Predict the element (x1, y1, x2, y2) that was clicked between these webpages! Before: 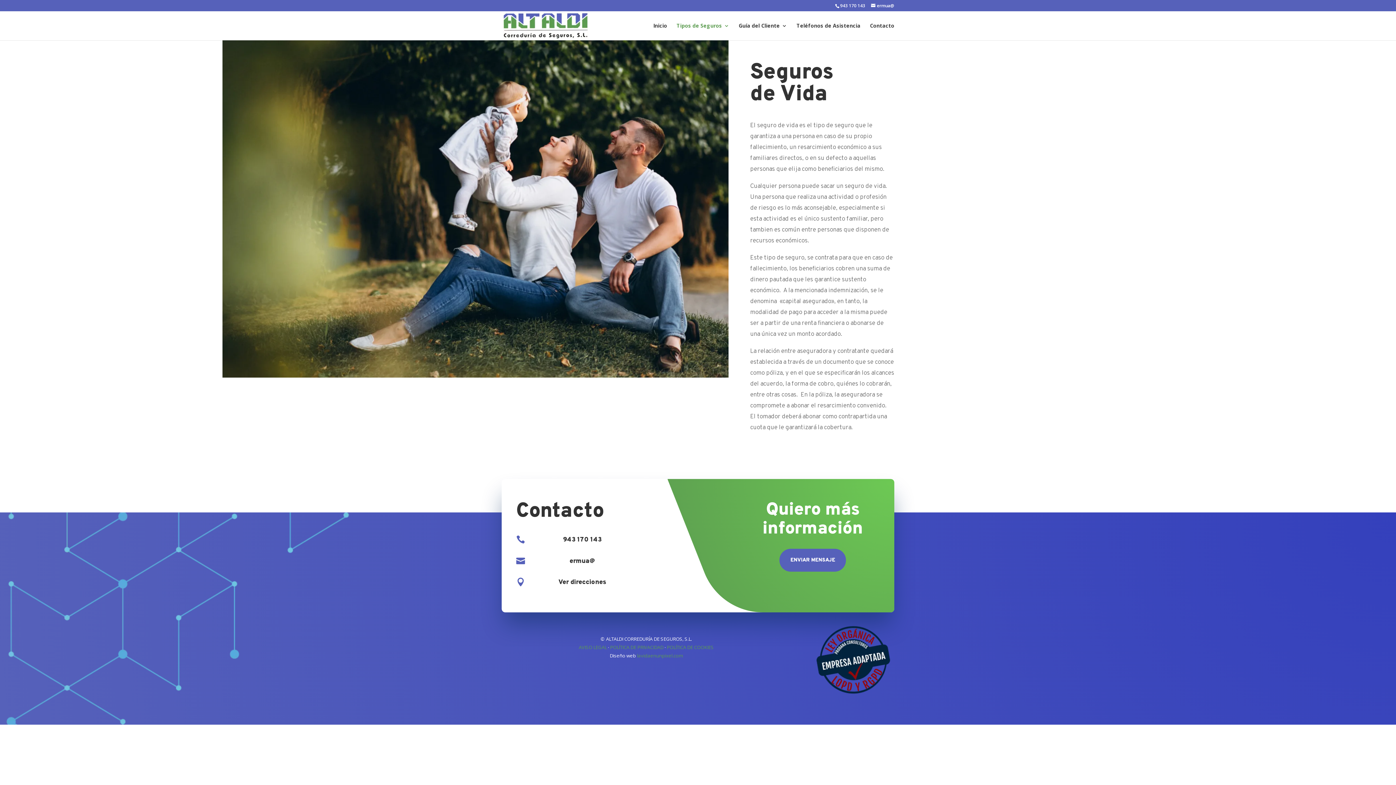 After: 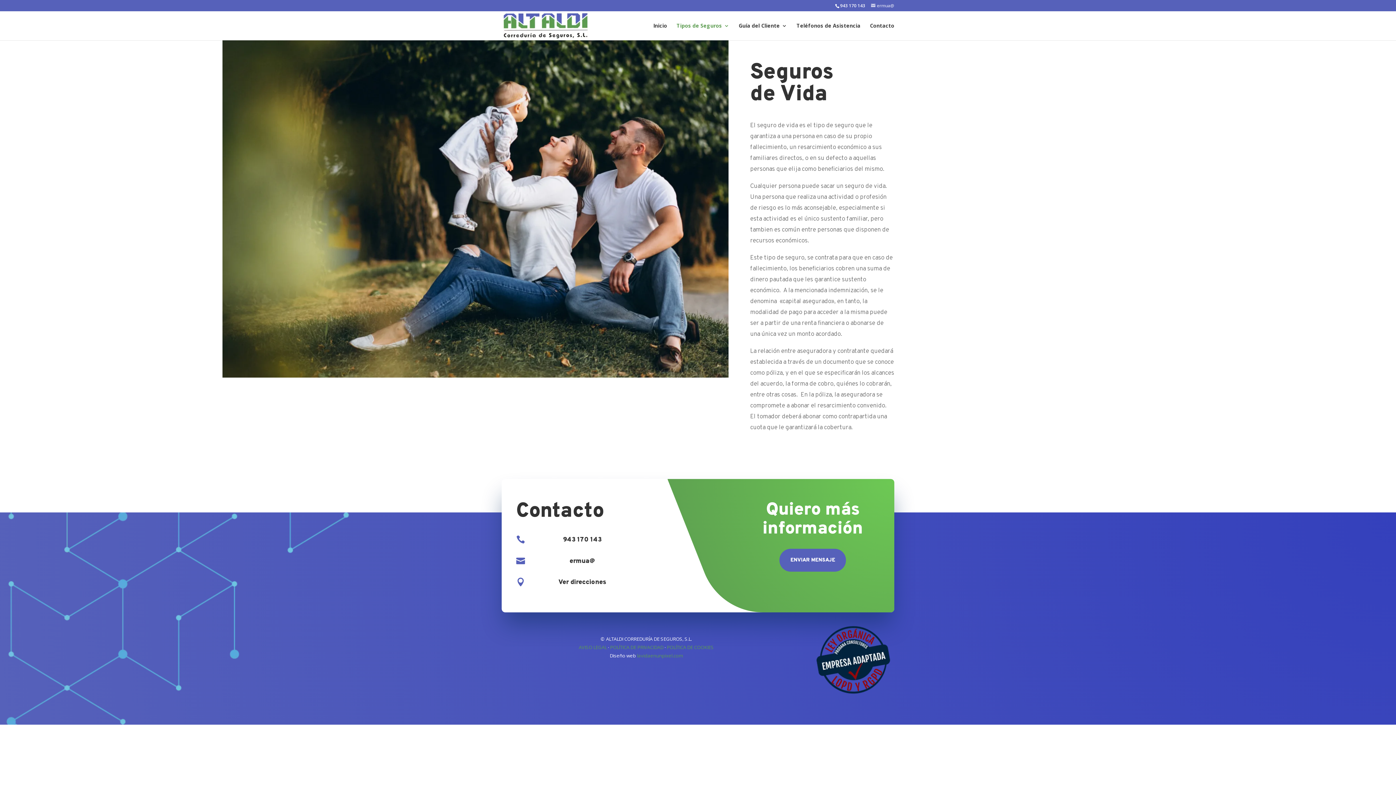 Action: label: ermua@ bbox: (871, 2, 894, 8)